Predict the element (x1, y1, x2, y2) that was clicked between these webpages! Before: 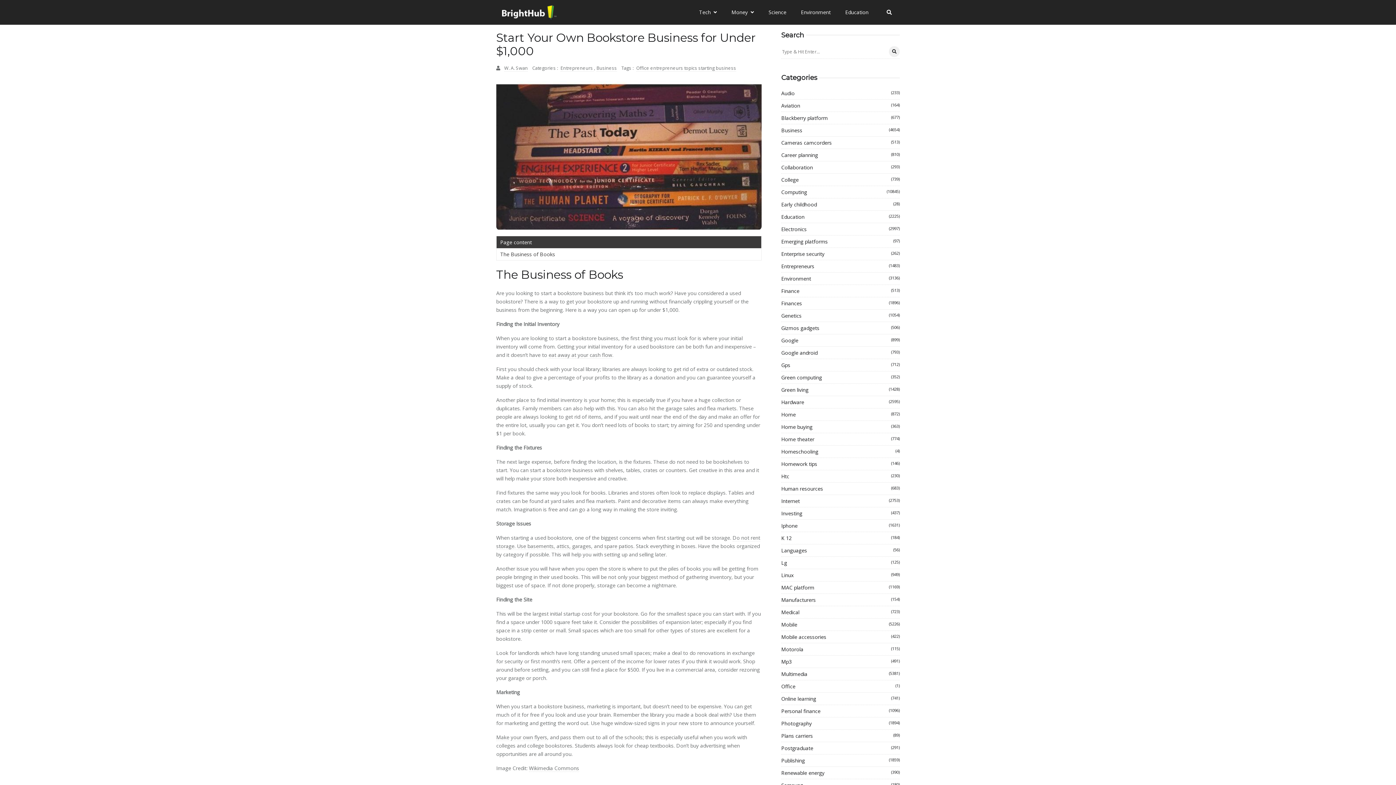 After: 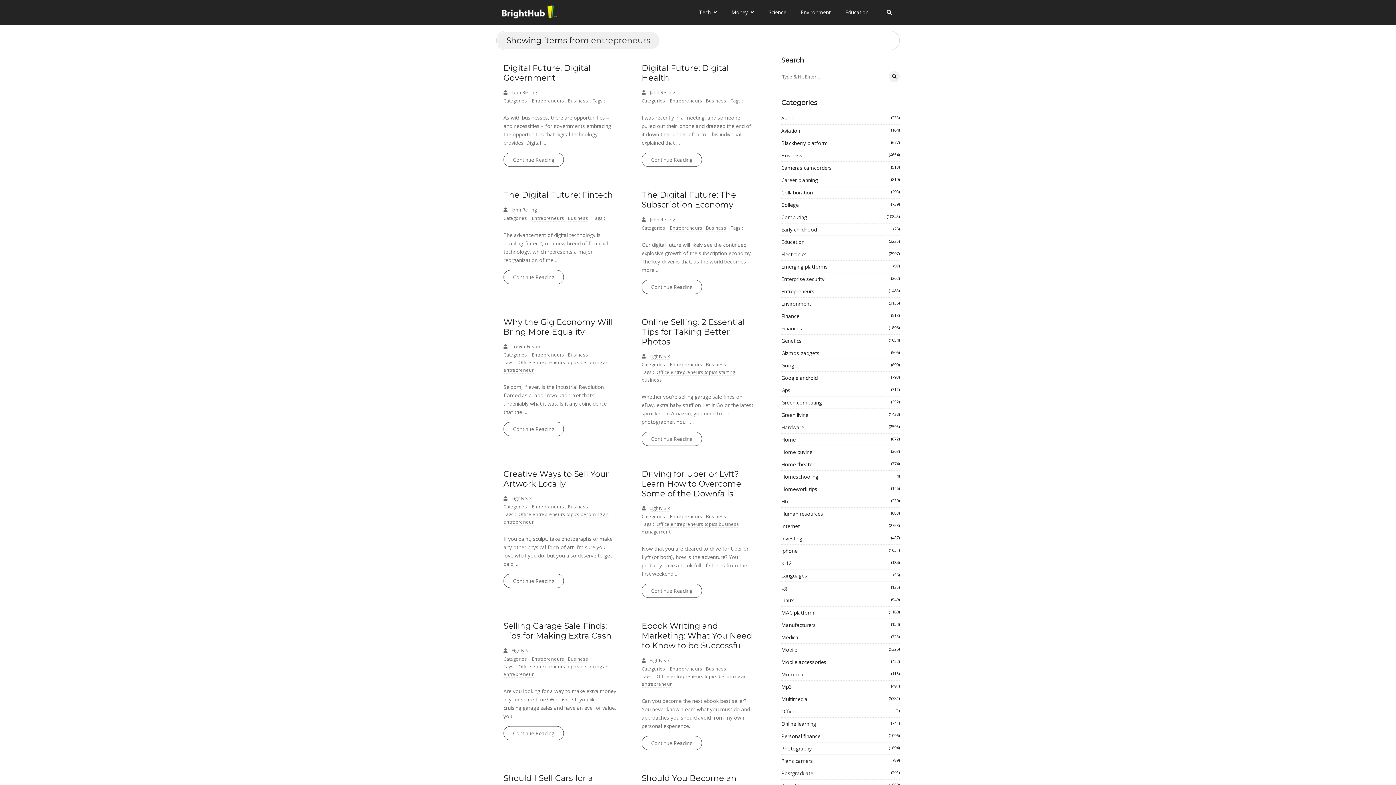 Action: label: Entrepreneurs  bbox: (560, 65, 594, 71)